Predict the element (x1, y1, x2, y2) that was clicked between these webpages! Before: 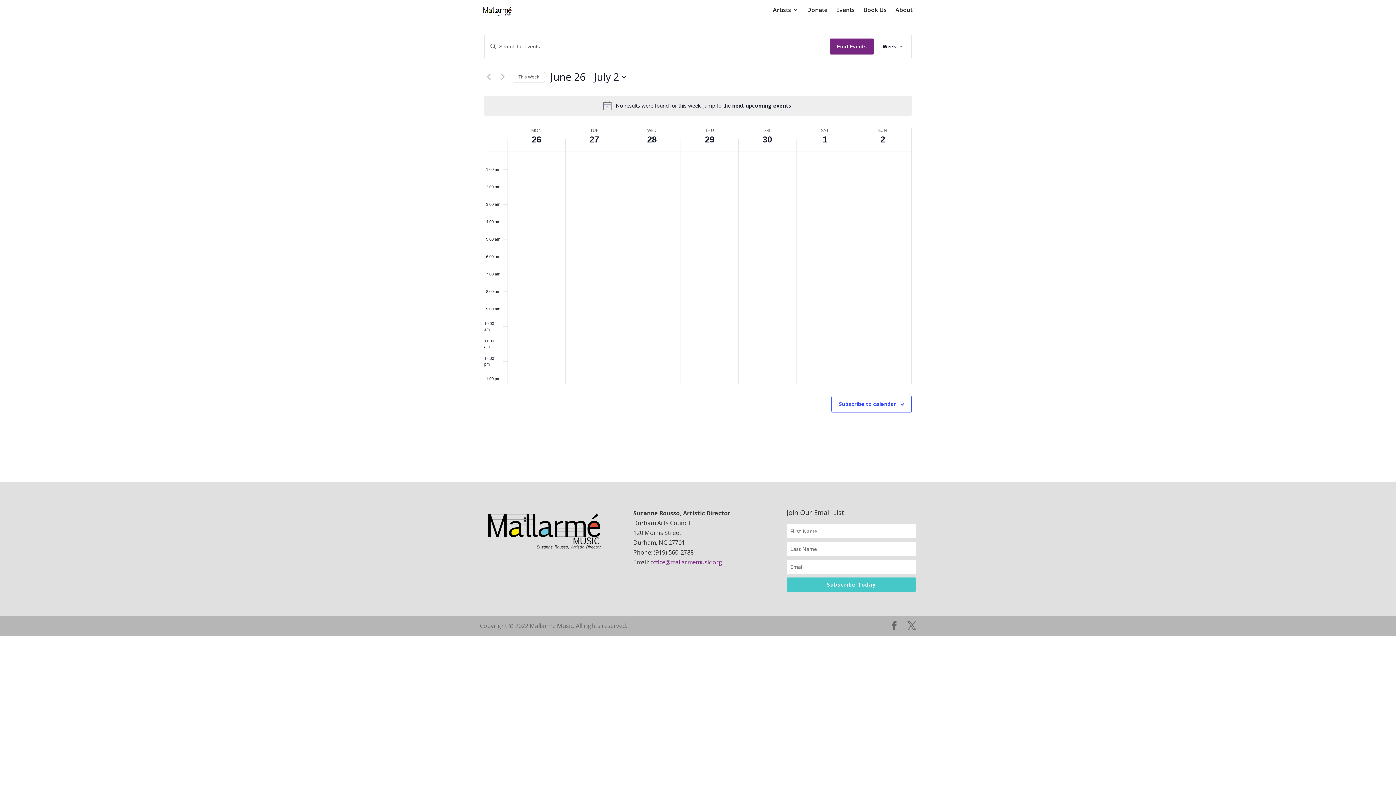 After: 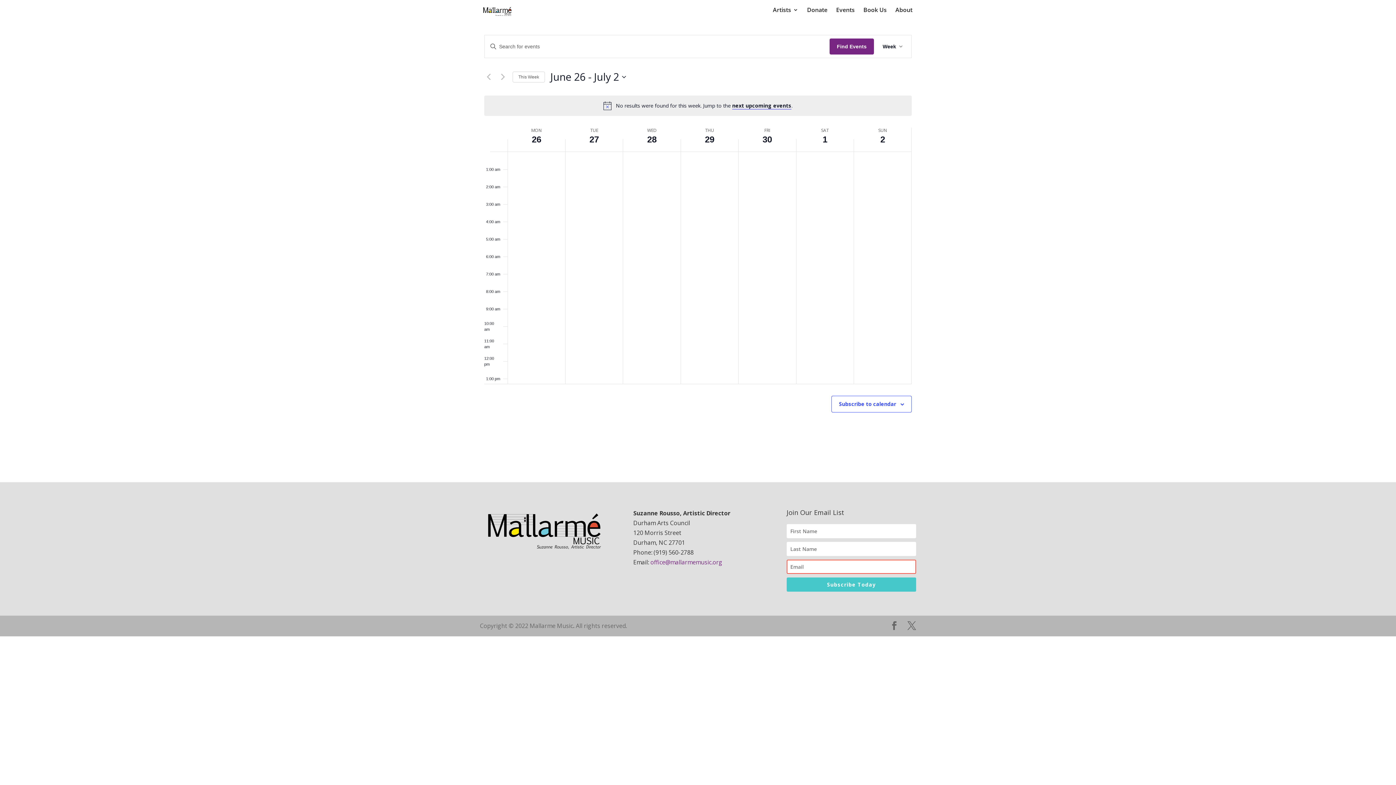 Action: label: Subscribe Today bbox: (786, 577, 916, 592)